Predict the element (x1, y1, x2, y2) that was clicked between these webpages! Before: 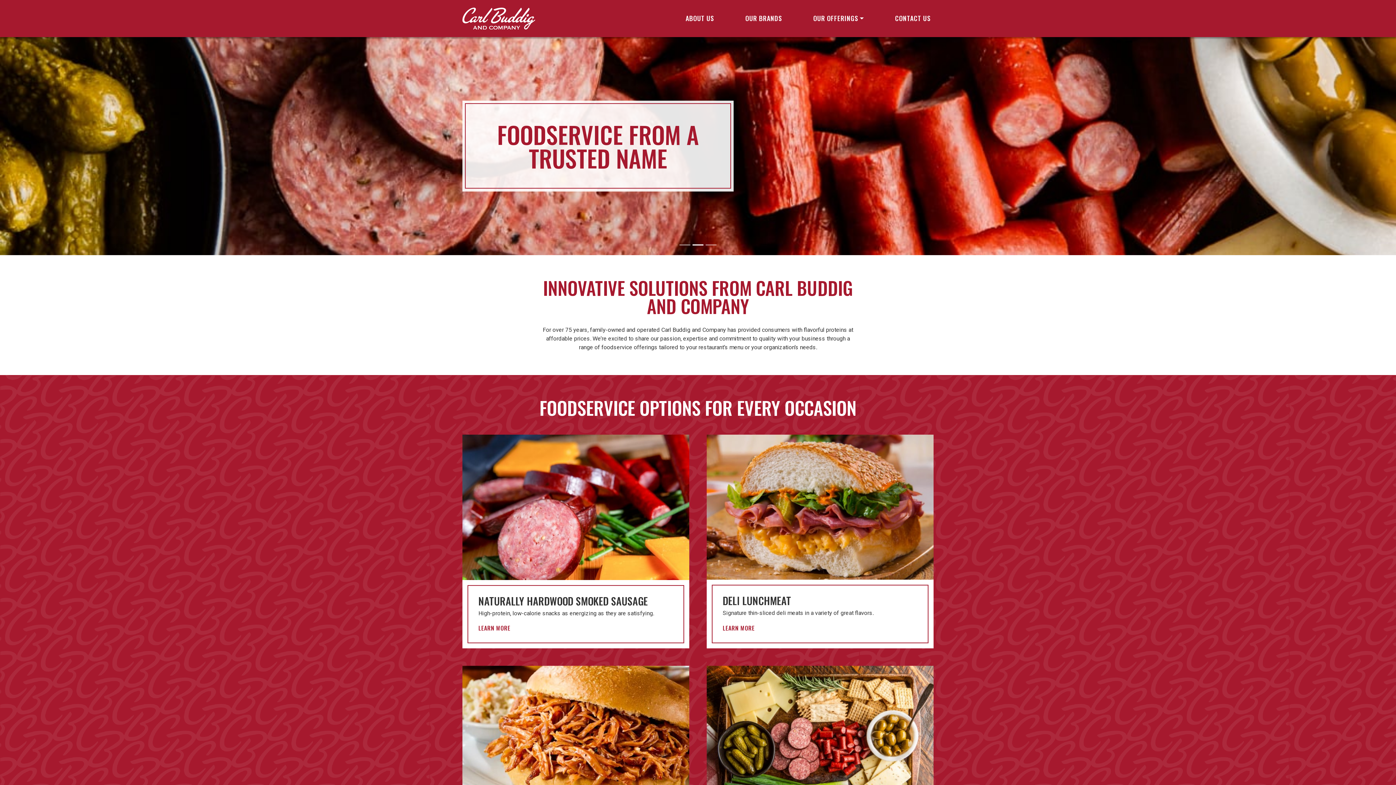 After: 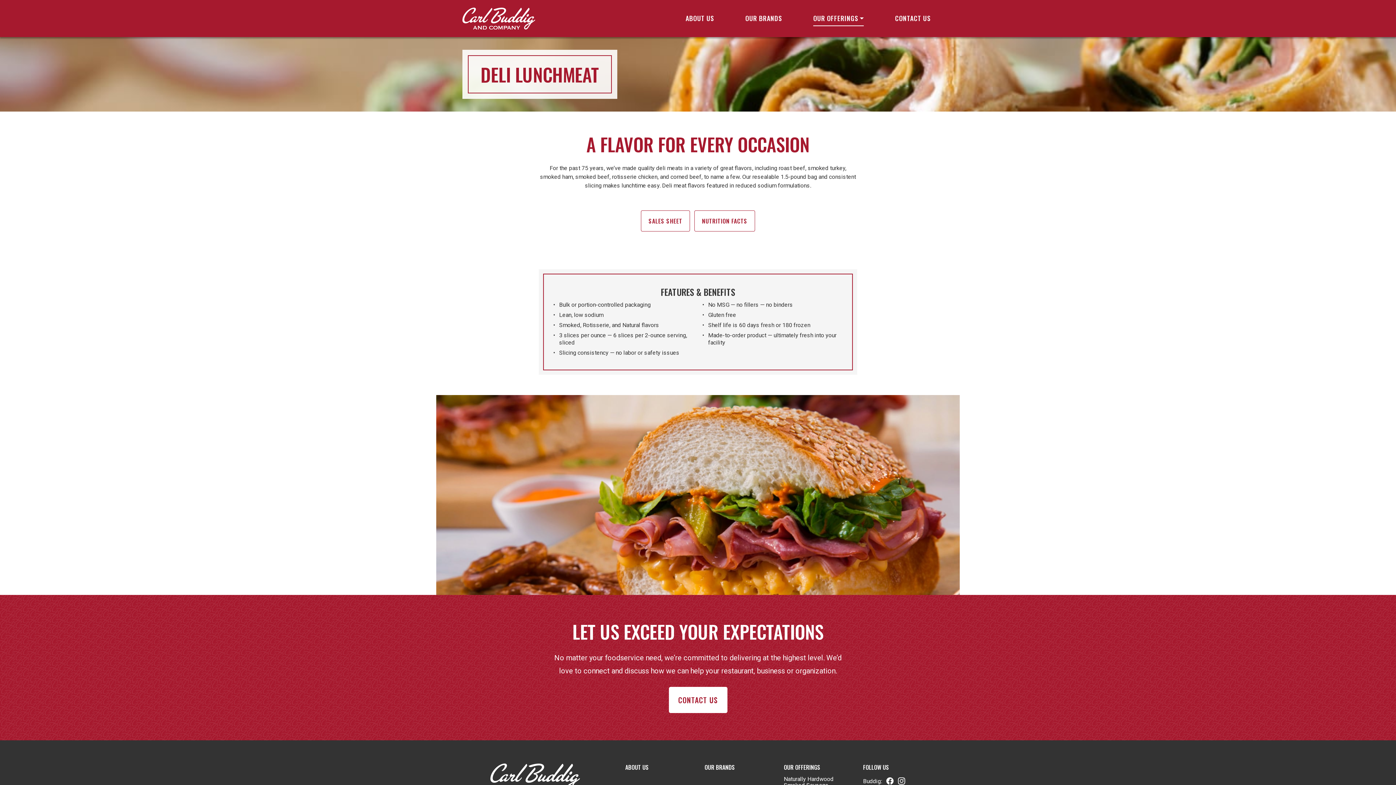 Action: bbox: (706, 434, 933, 580)